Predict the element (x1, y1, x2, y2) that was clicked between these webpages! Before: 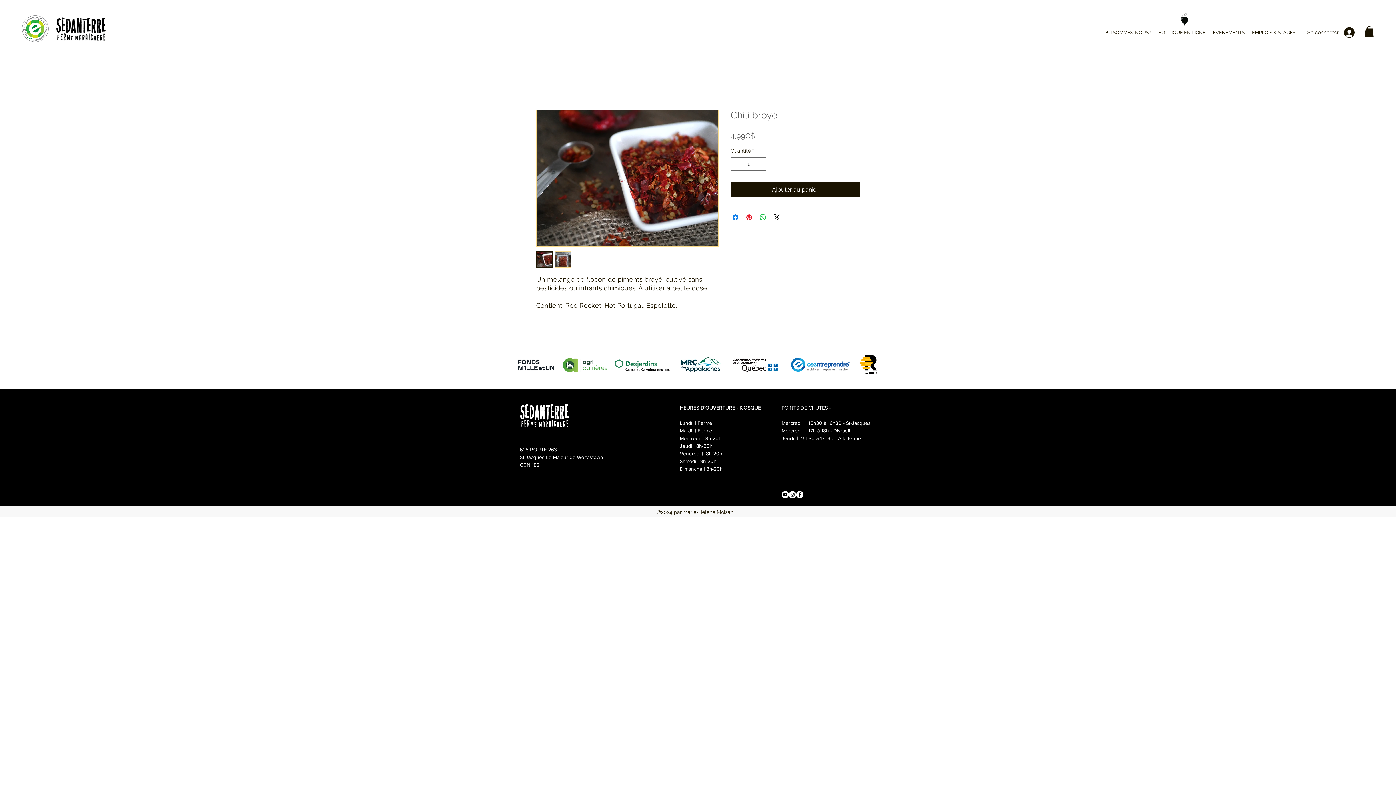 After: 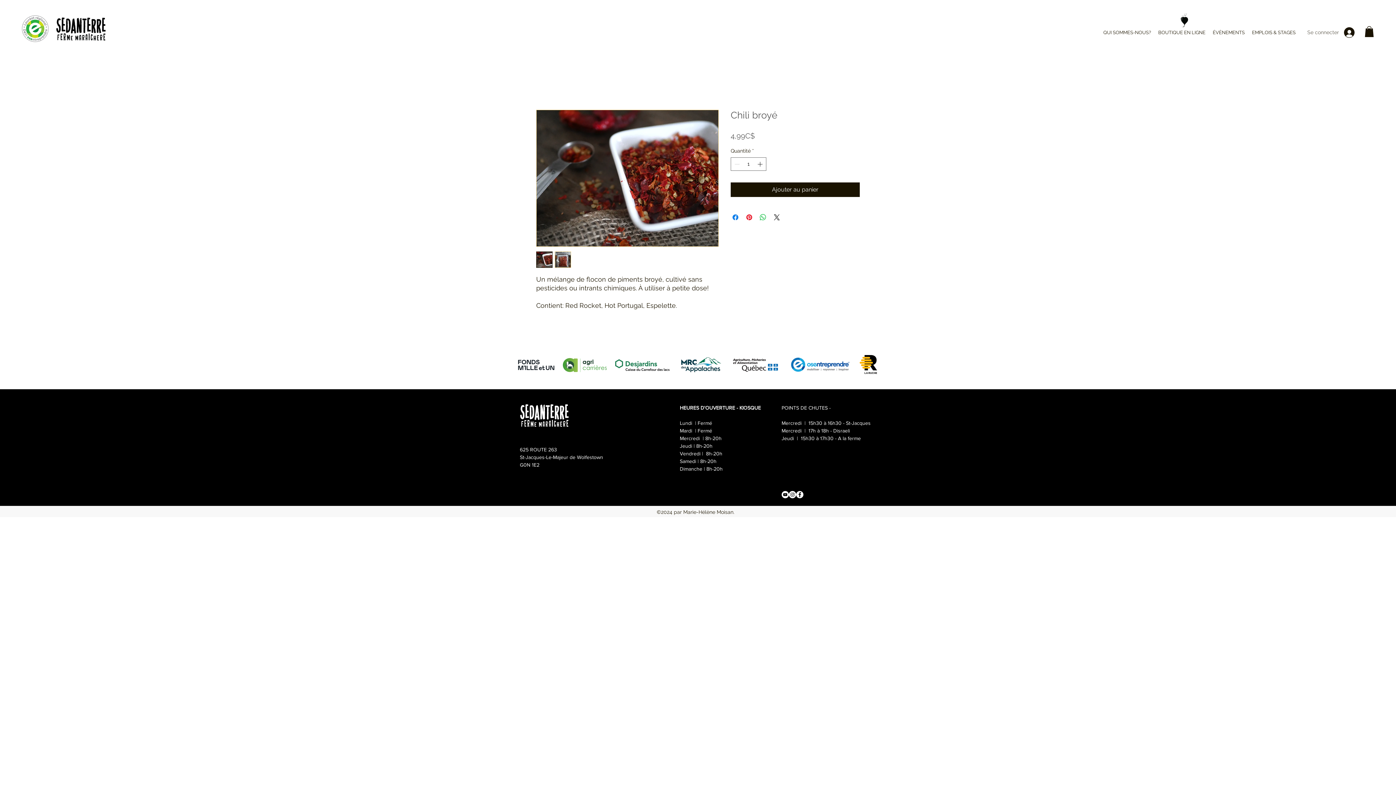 Action: bbox: (1304, 25, 1360, 40) label: Se connecter